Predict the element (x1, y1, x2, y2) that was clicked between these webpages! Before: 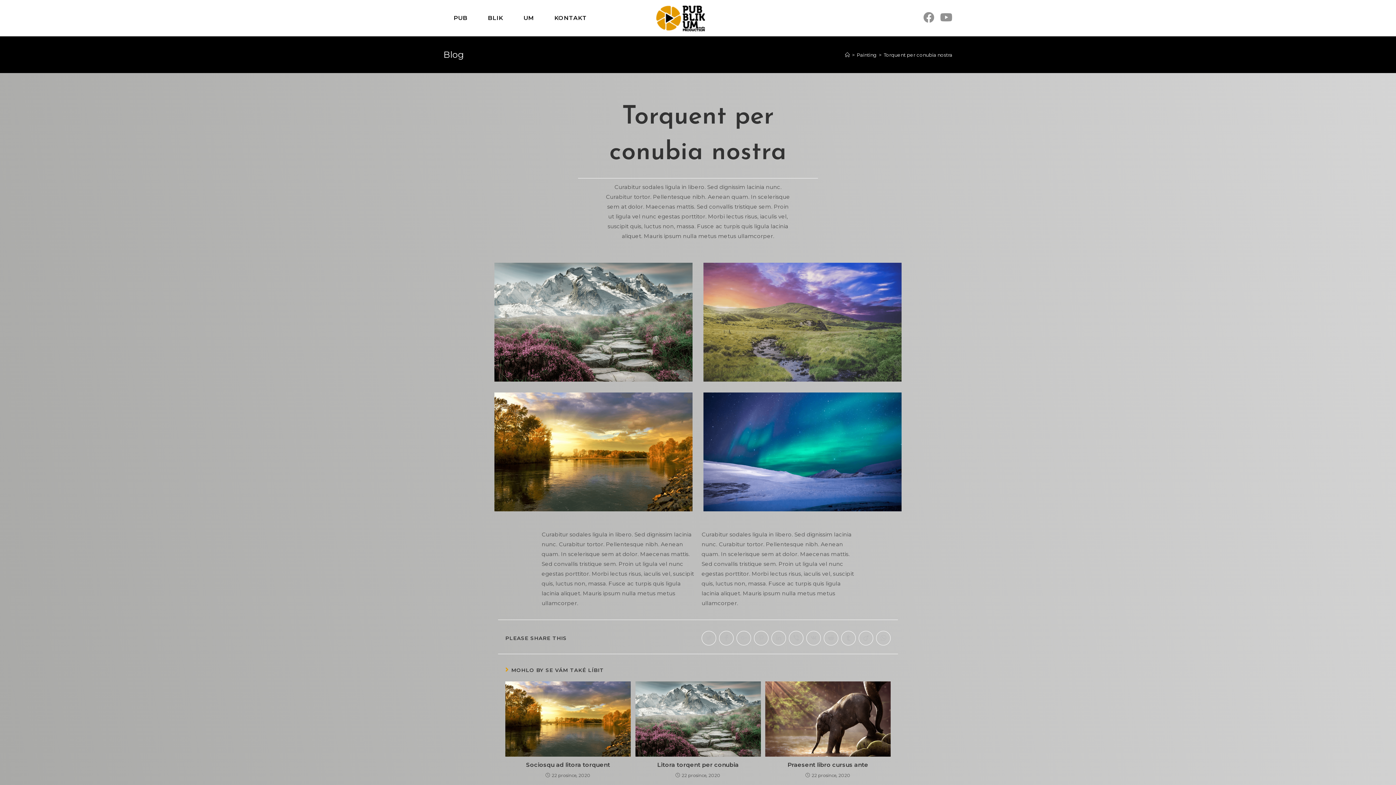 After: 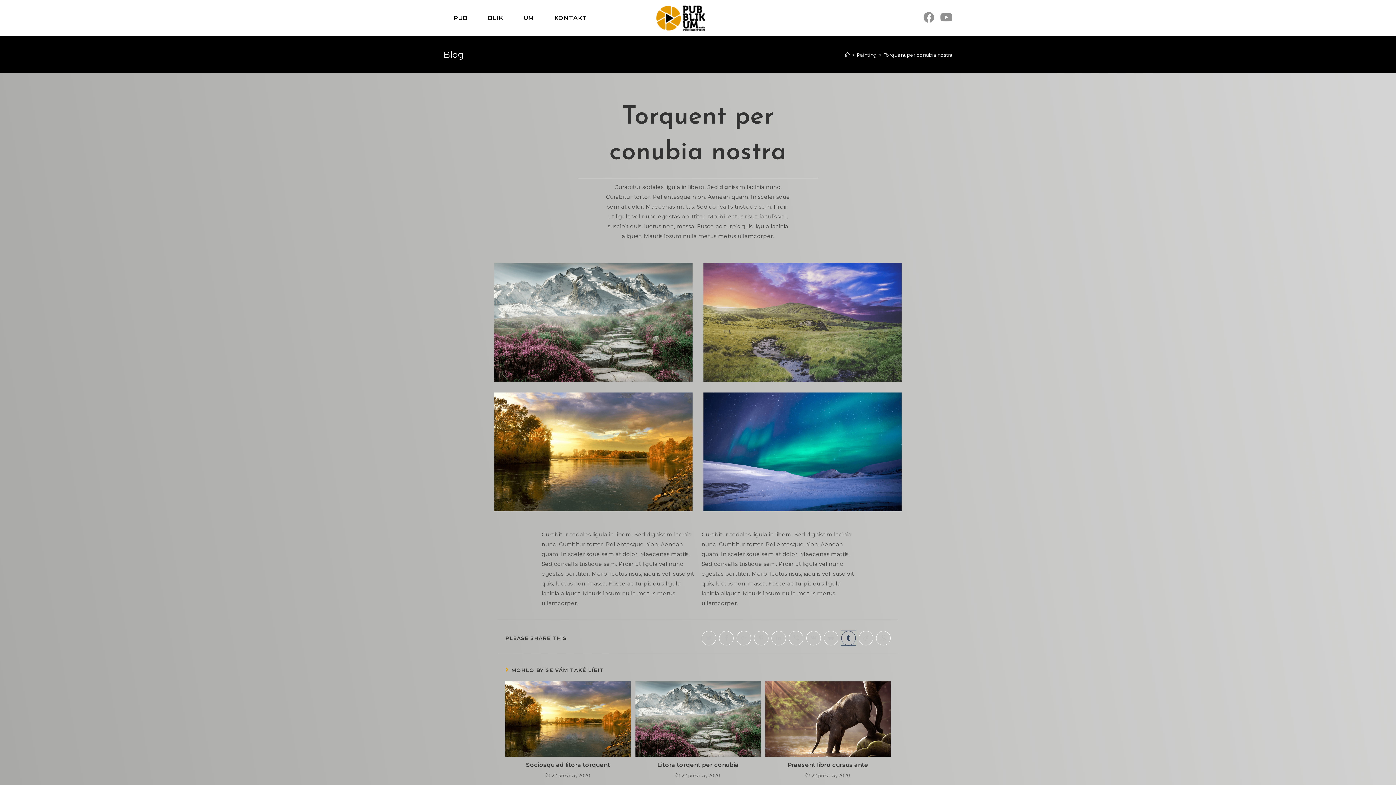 Action: bbox: (841, 631, 856, 645) label: Share on Tumblr